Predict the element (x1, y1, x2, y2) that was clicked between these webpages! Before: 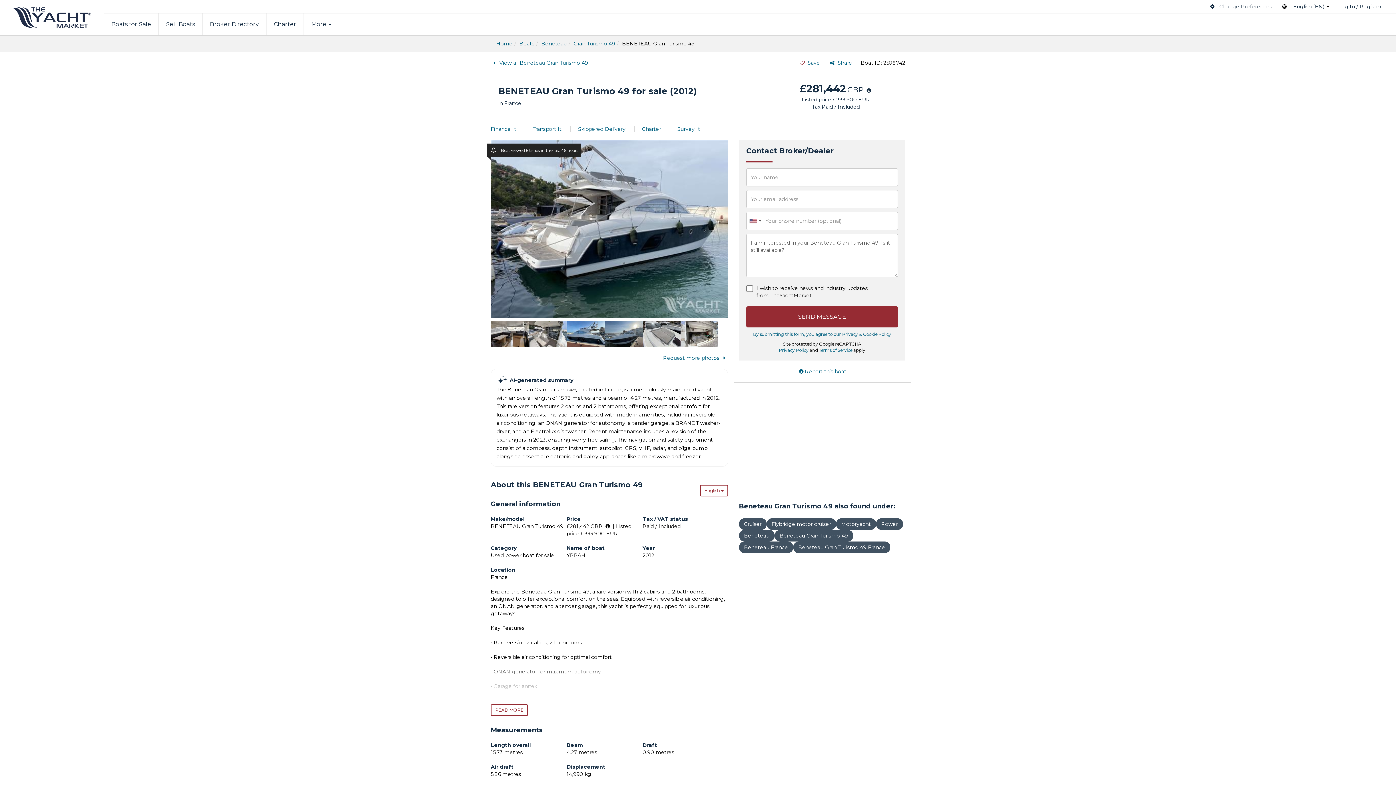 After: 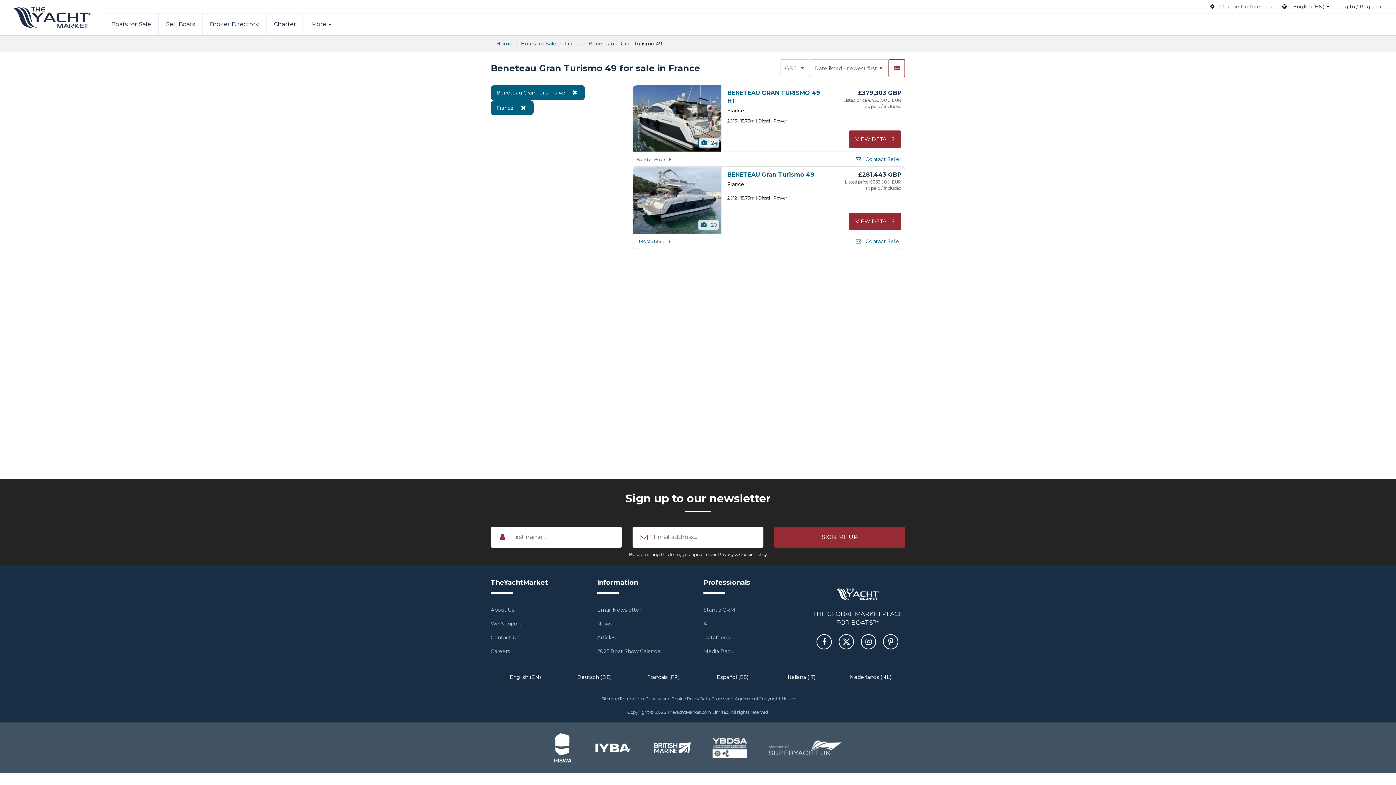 Action: label: Beneteau Gran Turismo 49 France bbox: (793, 541, 890, 553)